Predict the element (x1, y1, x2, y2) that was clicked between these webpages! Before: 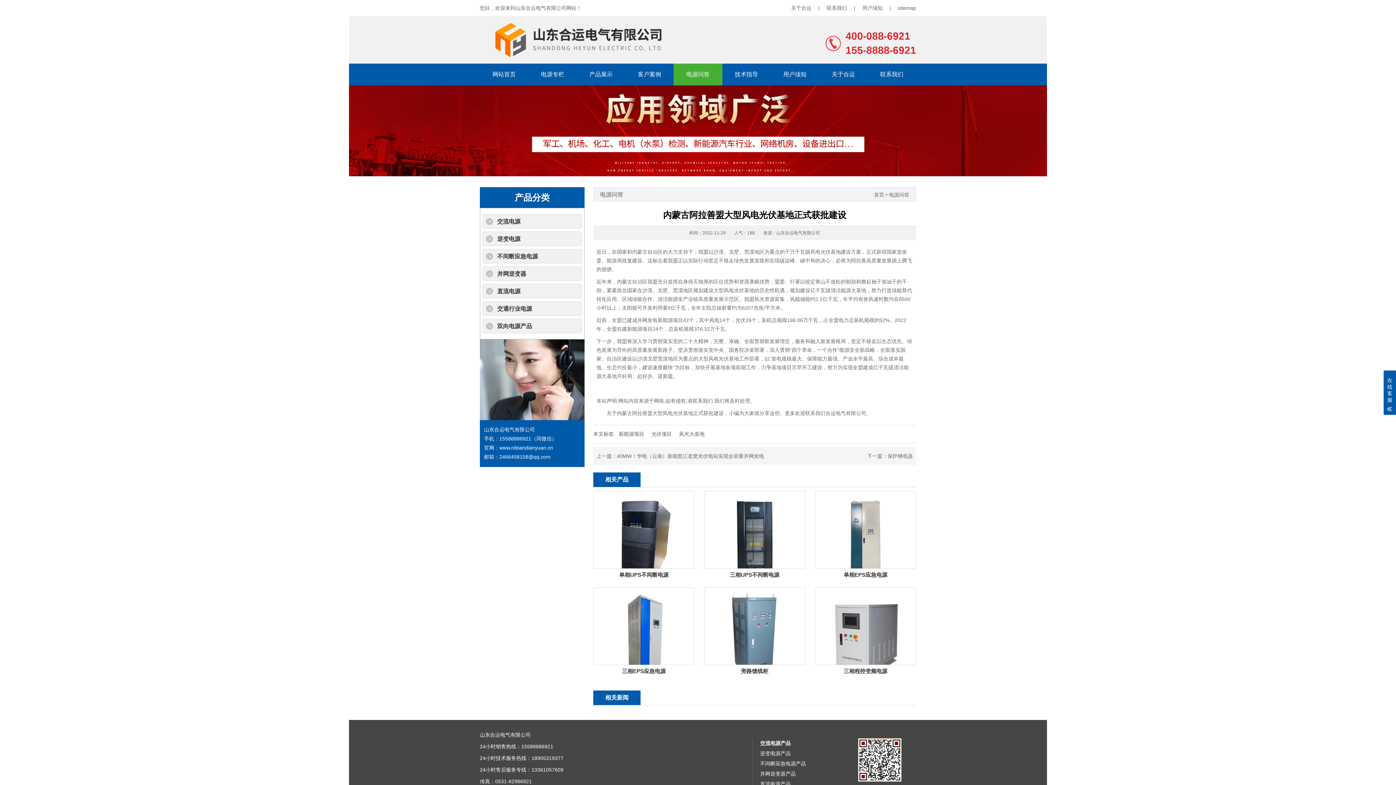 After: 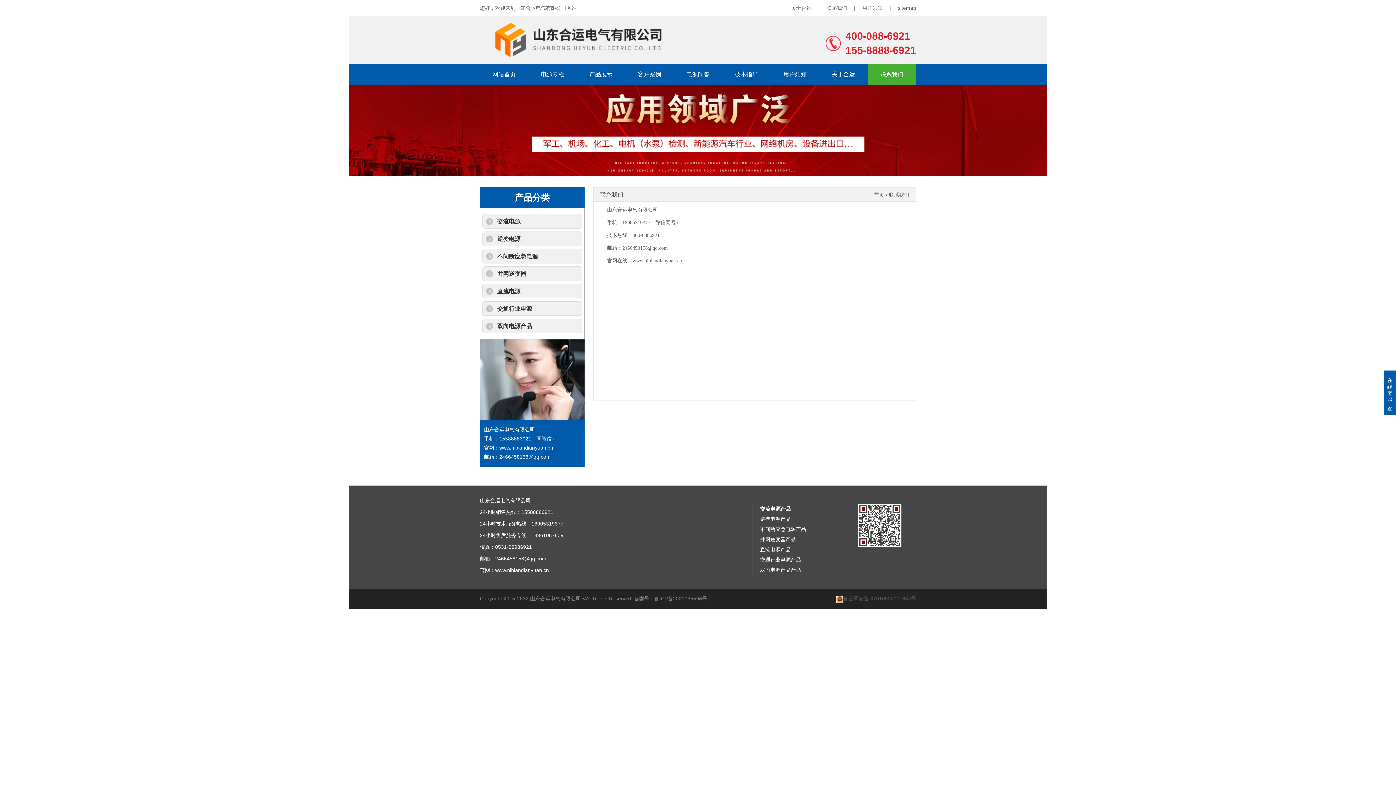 Action: bbox: (867, 63, 916, 85) label: 联系我们